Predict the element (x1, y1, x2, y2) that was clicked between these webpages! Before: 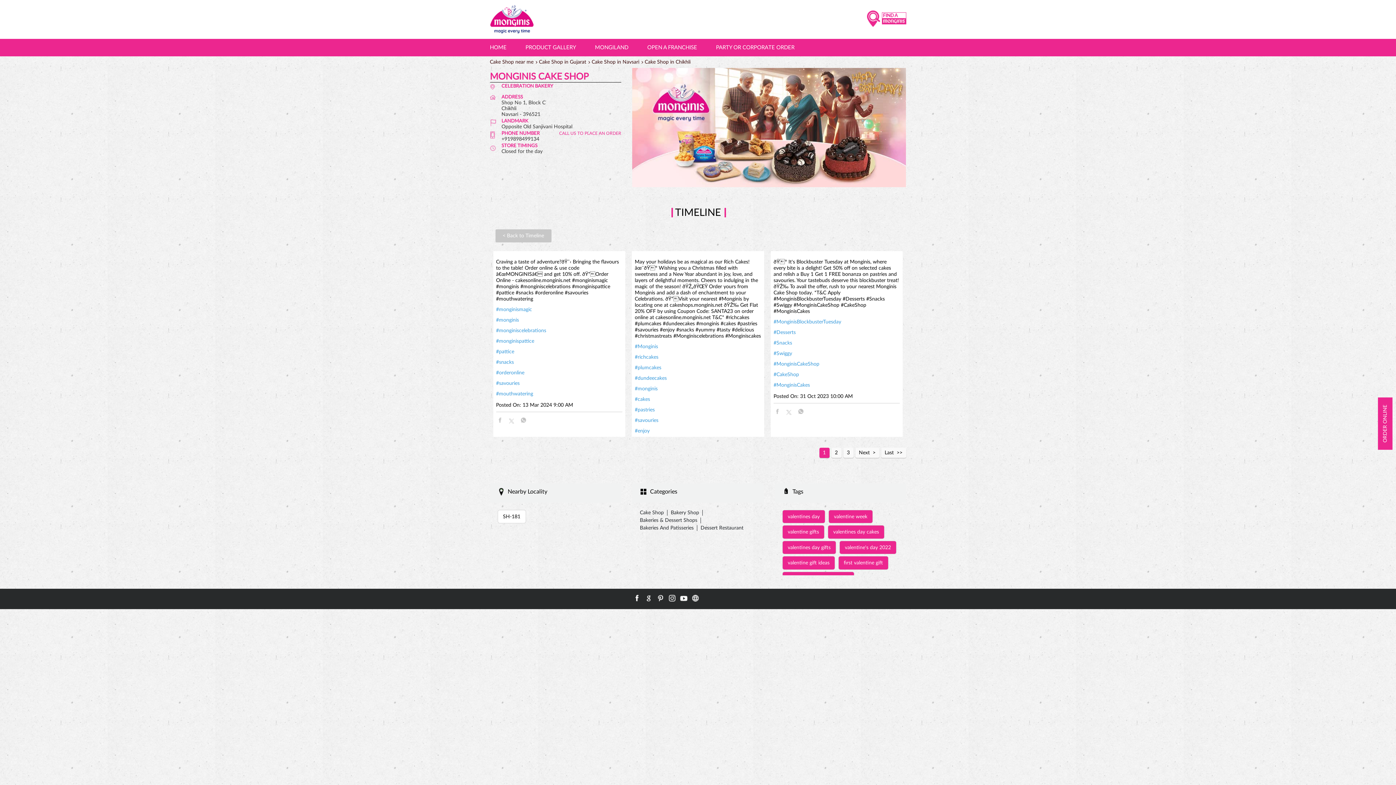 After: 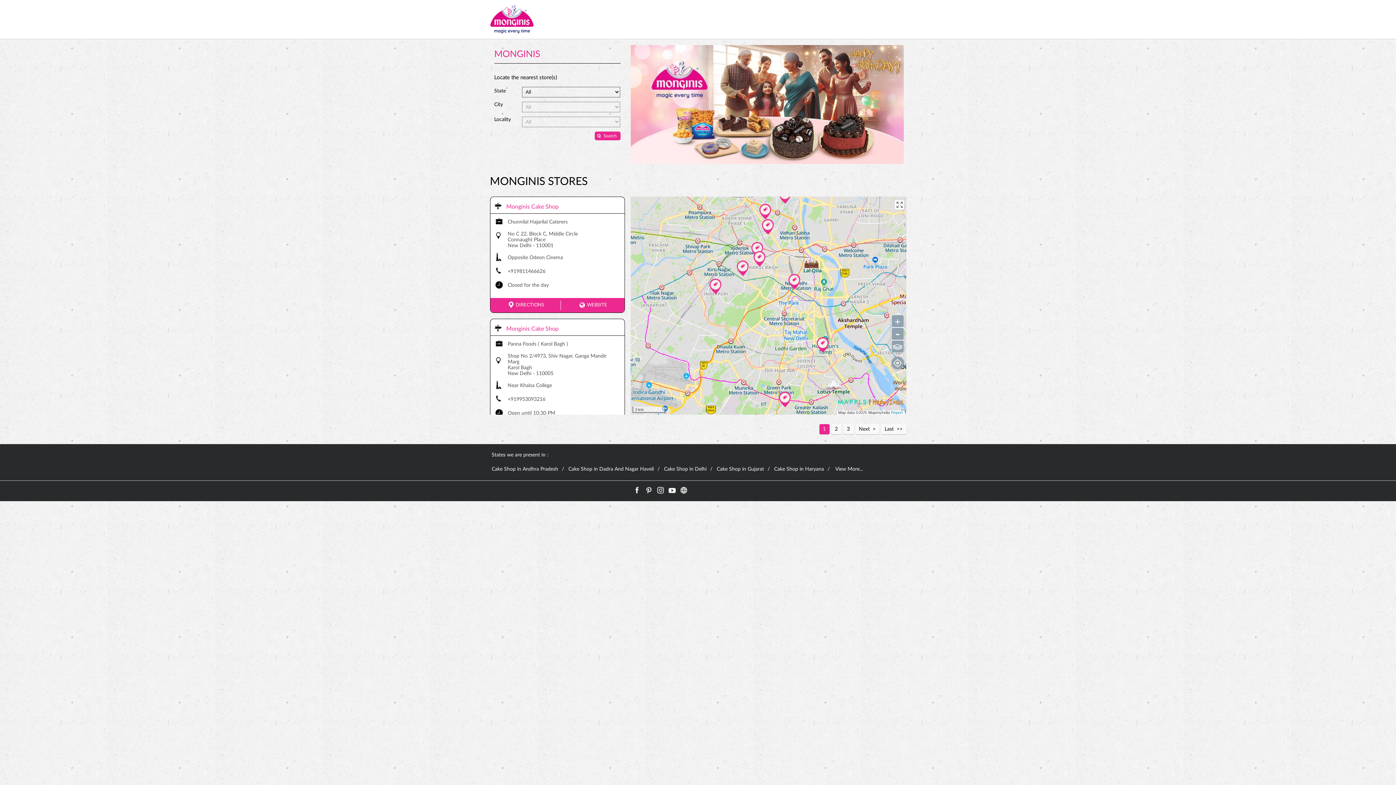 Action: bbox: (490, 5, 533, 33)